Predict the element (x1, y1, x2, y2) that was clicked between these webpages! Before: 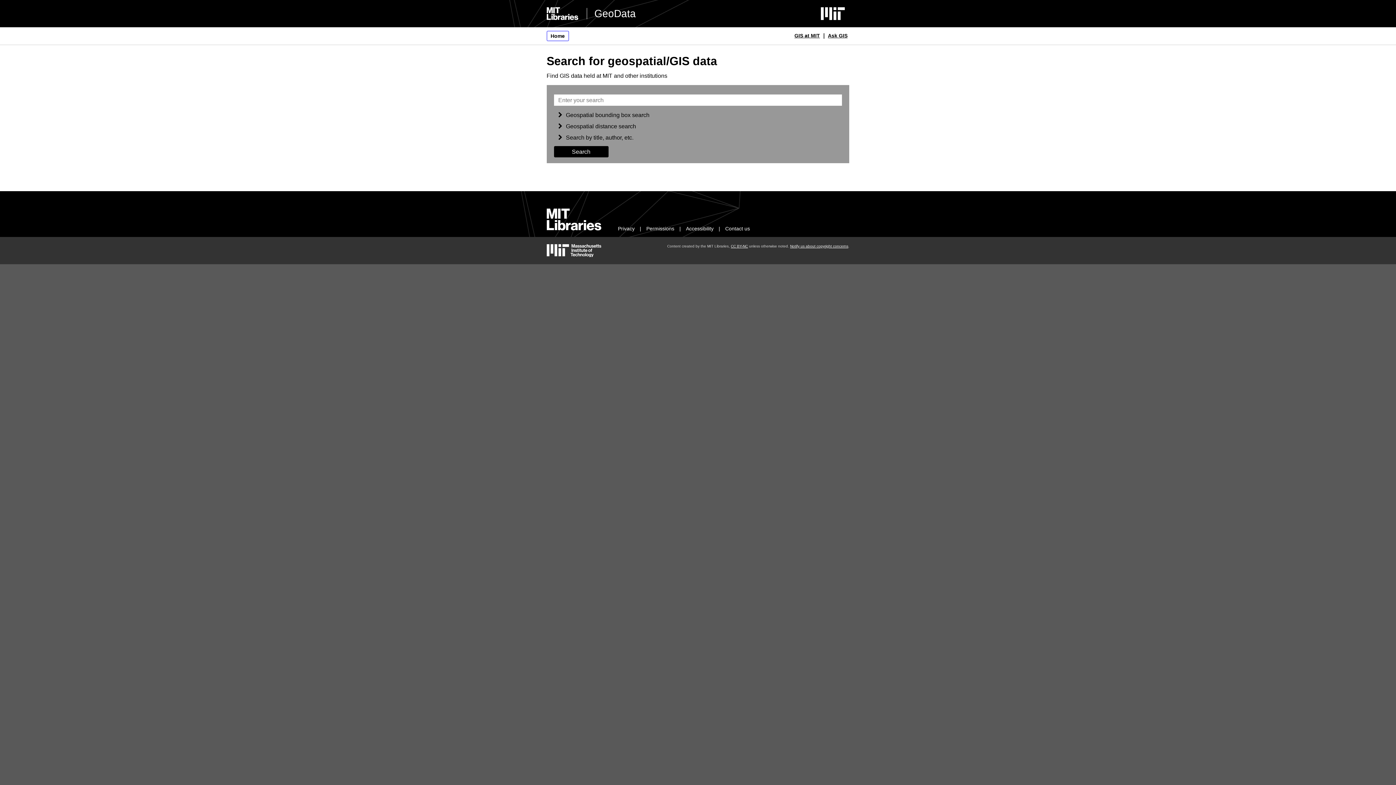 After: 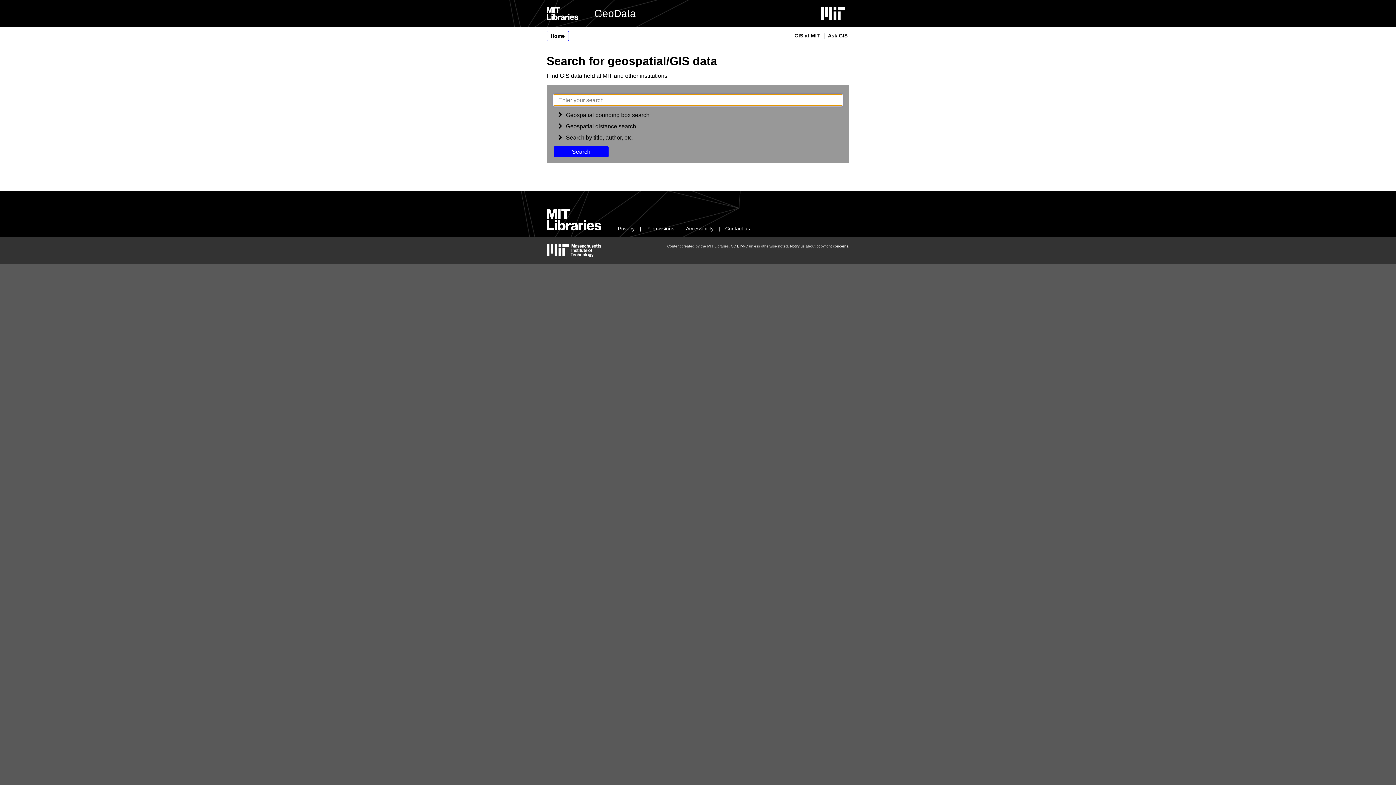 Action: label: Search bbox: (554, 146, 608, 157)